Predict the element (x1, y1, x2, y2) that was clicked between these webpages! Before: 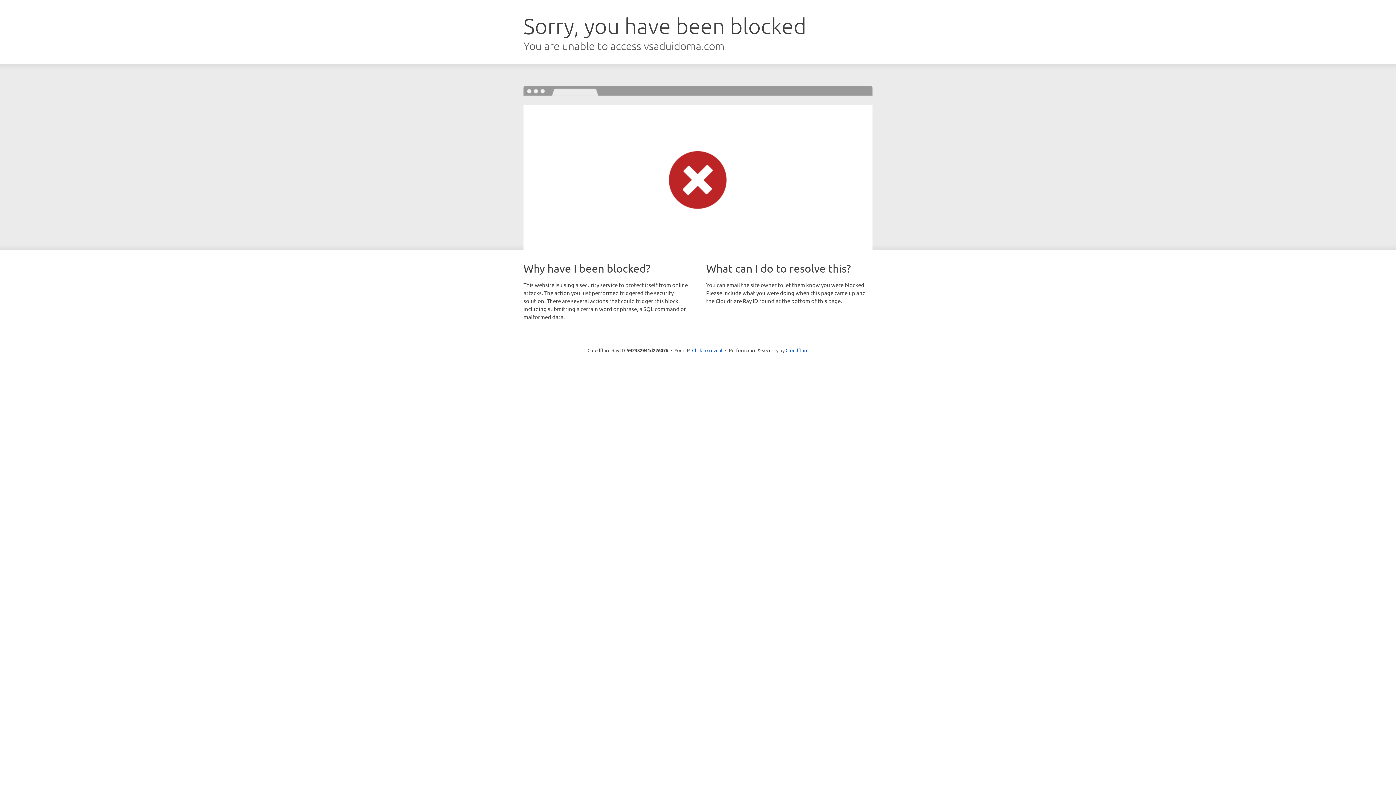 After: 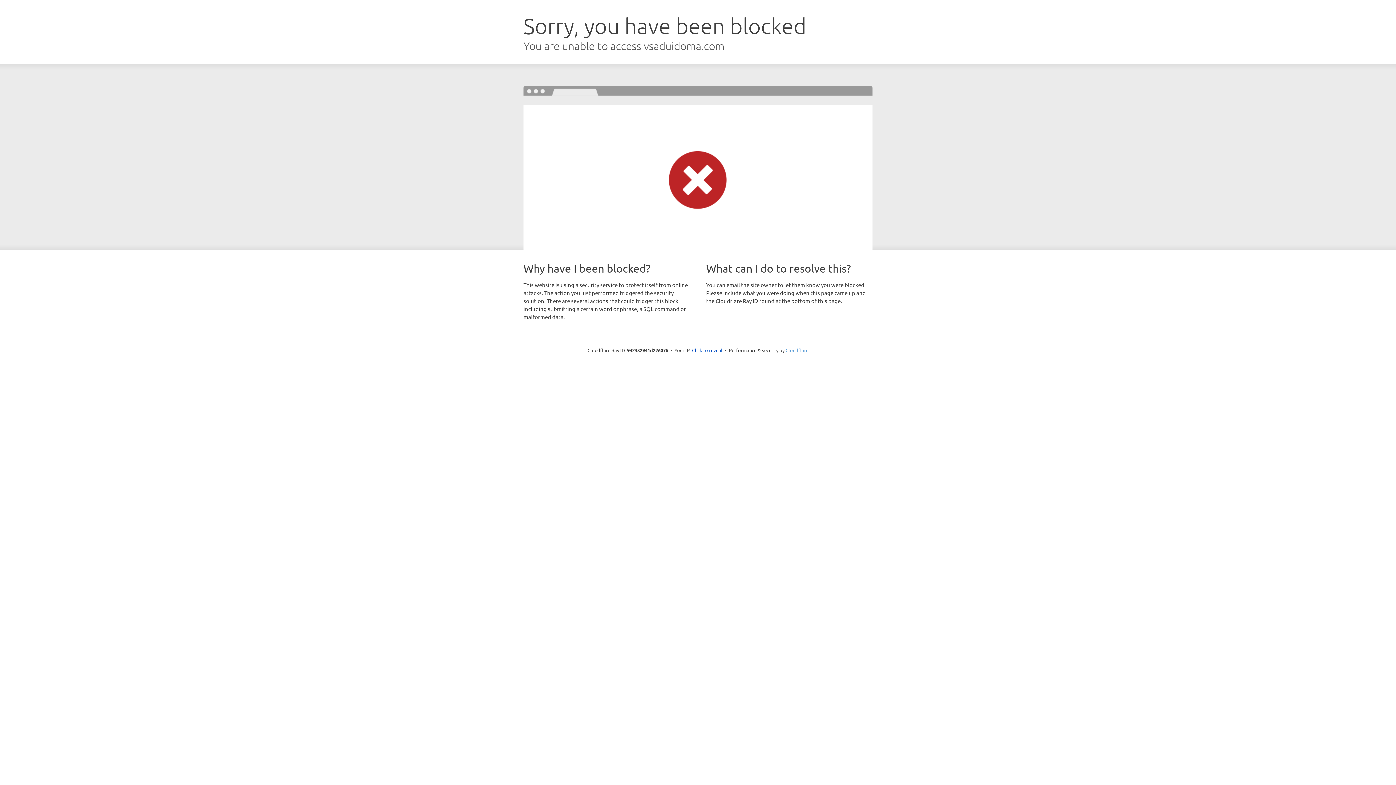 Action: label: Cloudflare bbox: (785, 347, 808, 353)